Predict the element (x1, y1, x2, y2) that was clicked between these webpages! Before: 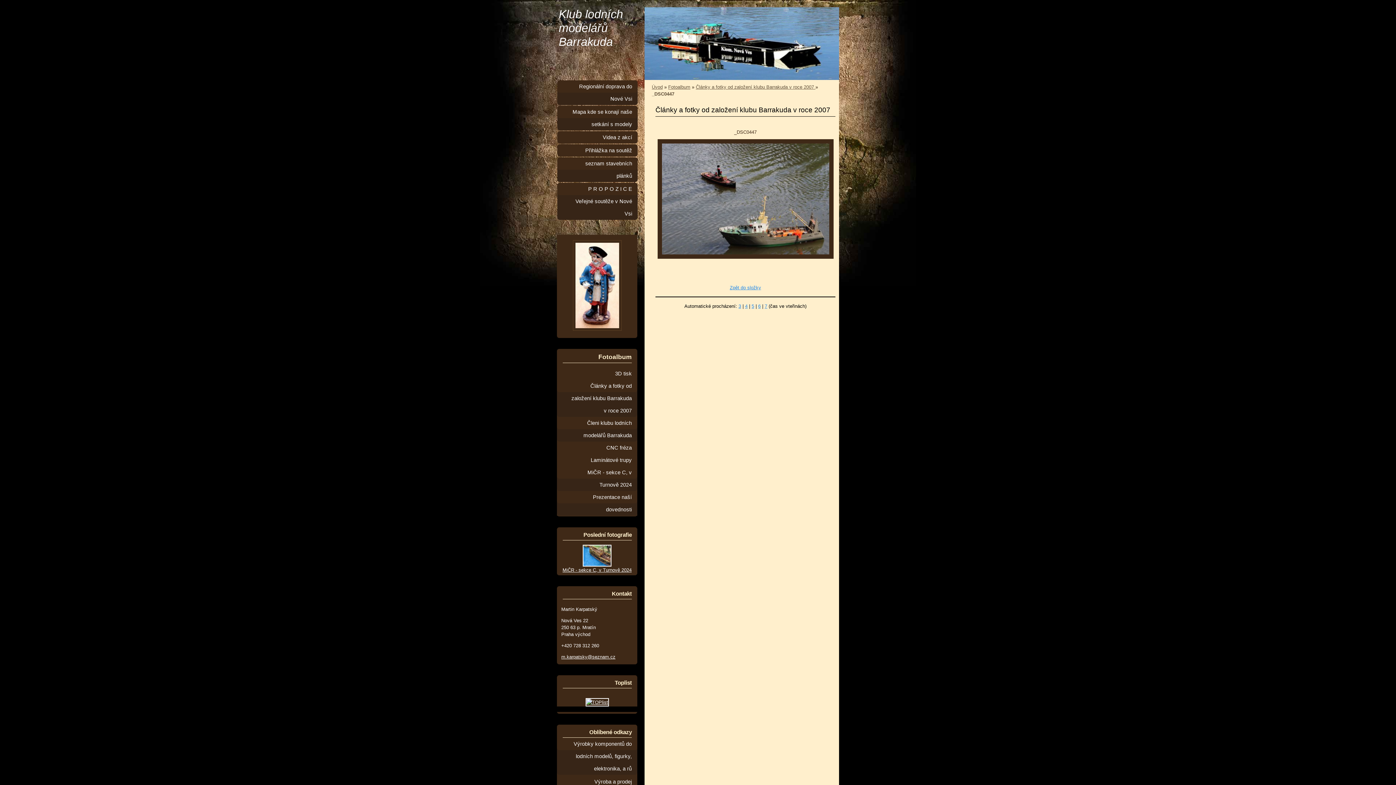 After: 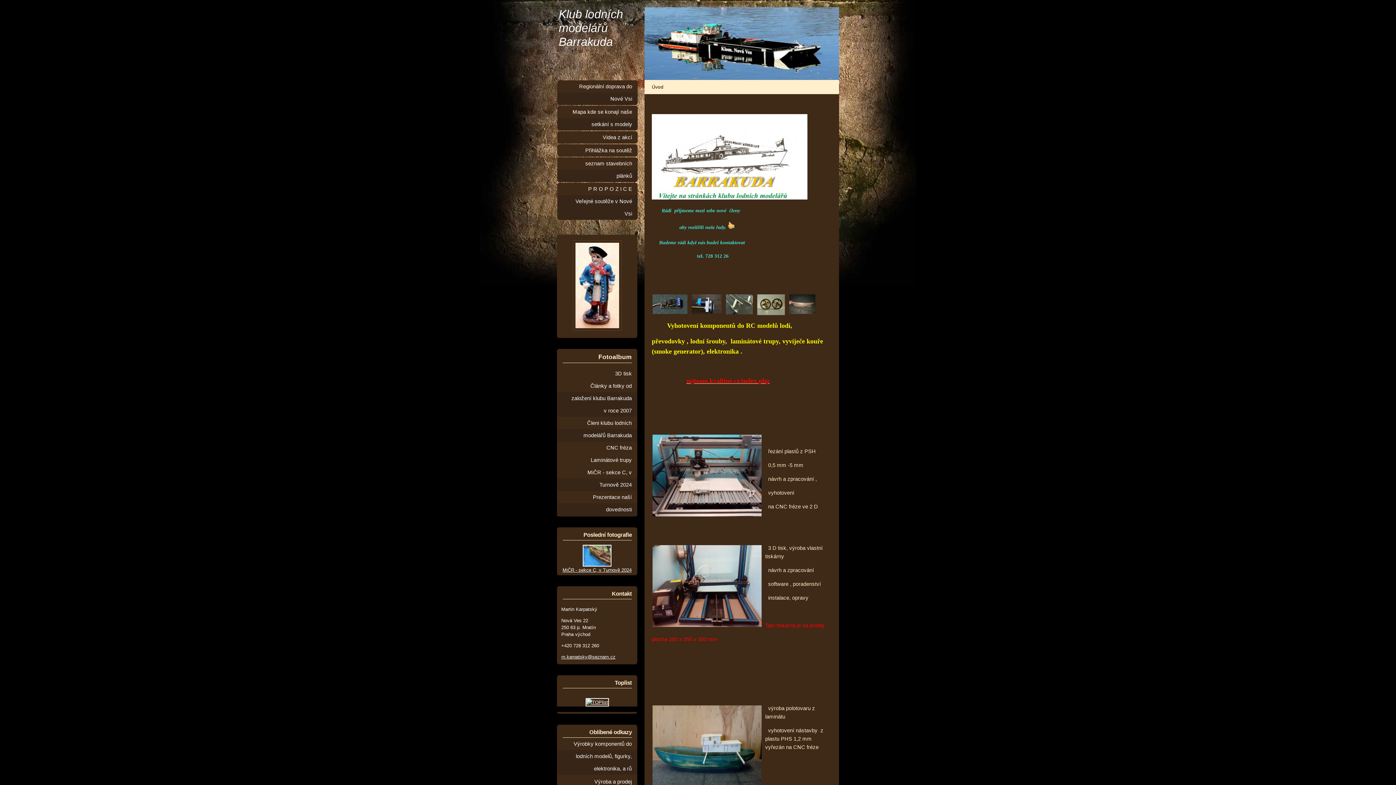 Action: label: Úvod bbox: (652, 84, 662, 89)